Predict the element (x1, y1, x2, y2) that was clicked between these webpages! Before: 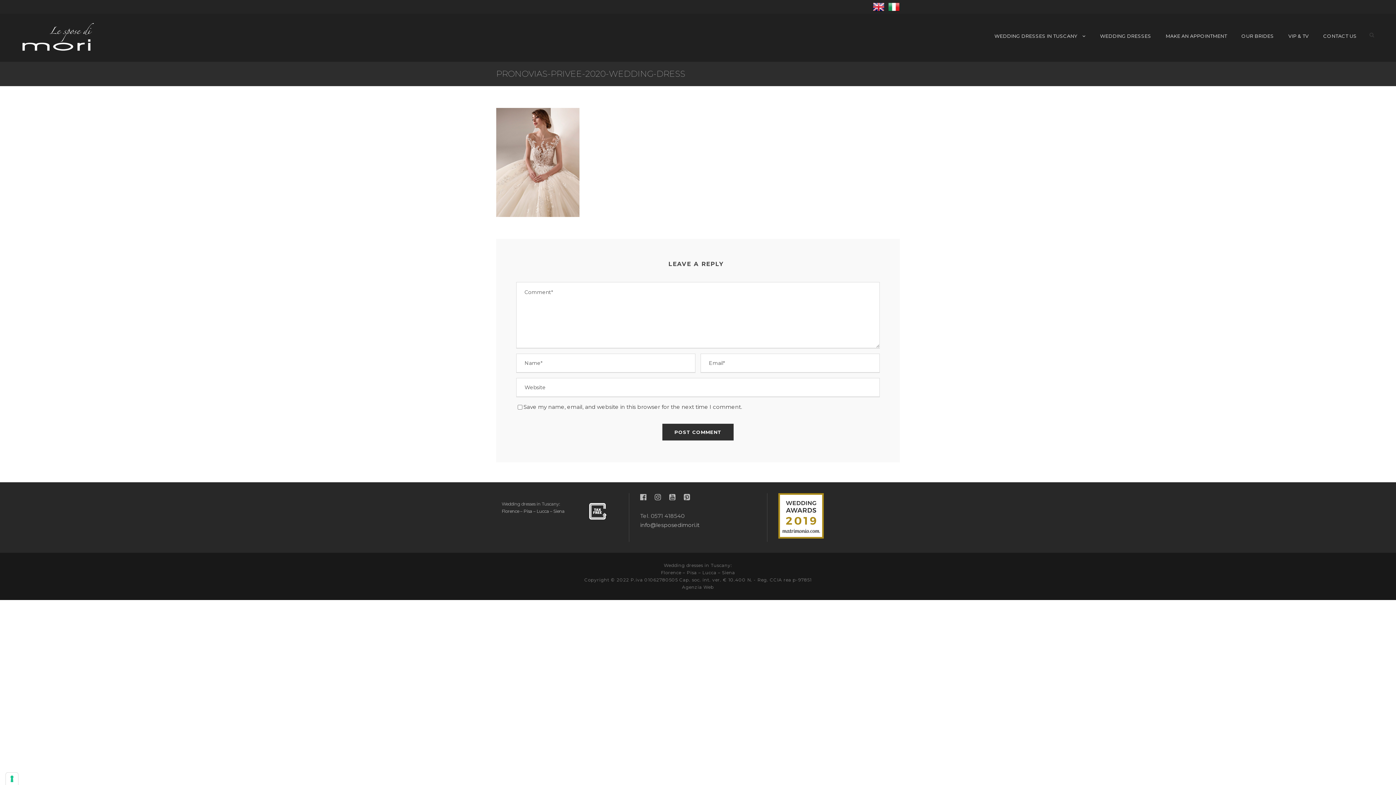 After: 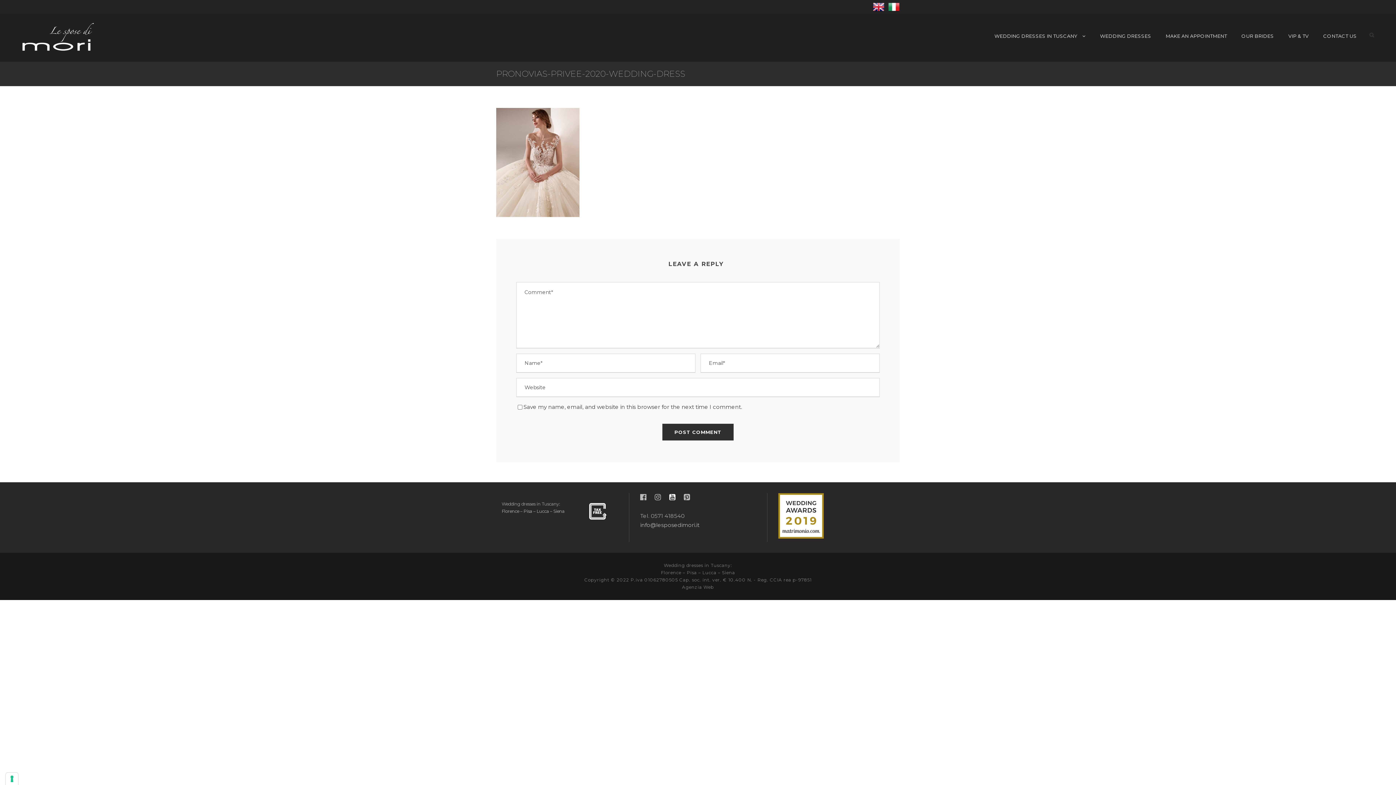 Action: label:   bbox: (663, 494, 677, 501)